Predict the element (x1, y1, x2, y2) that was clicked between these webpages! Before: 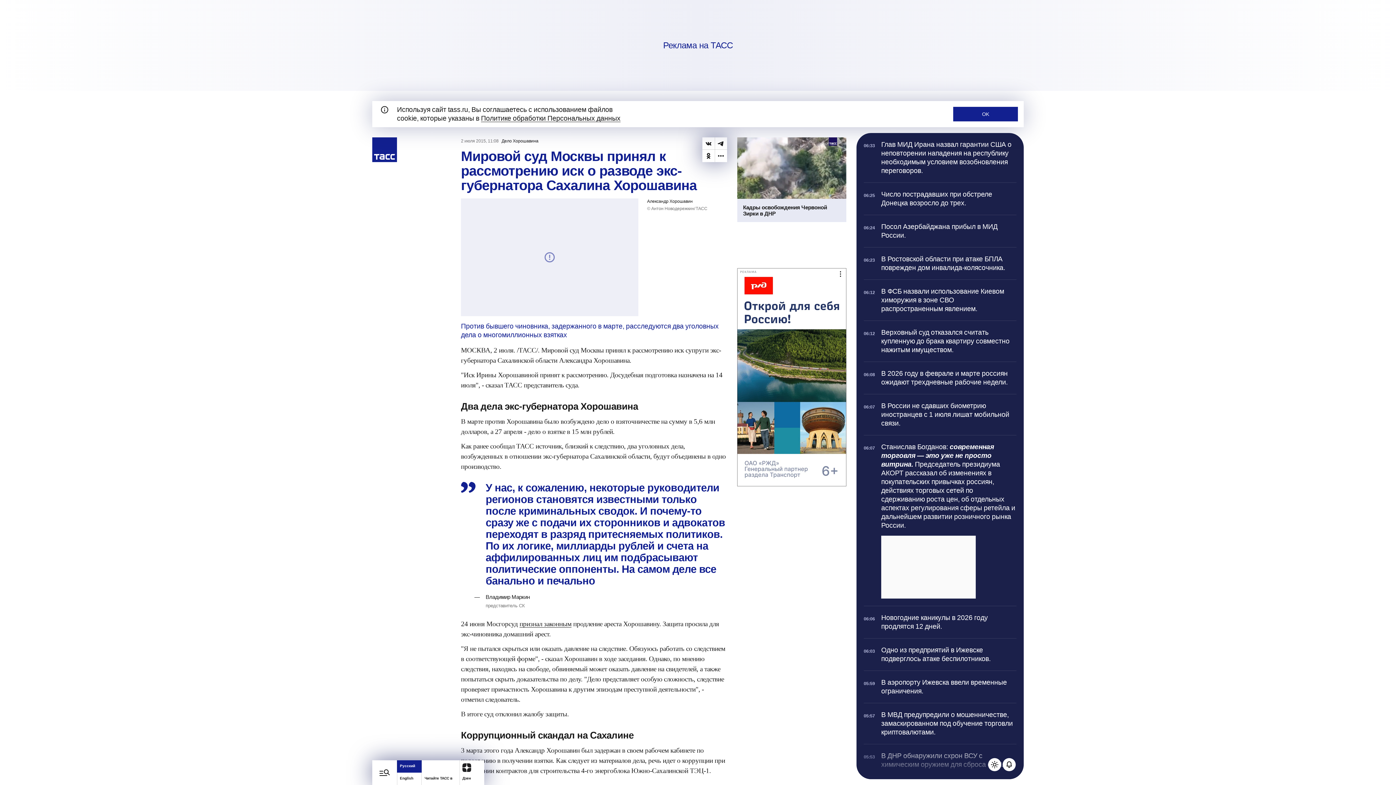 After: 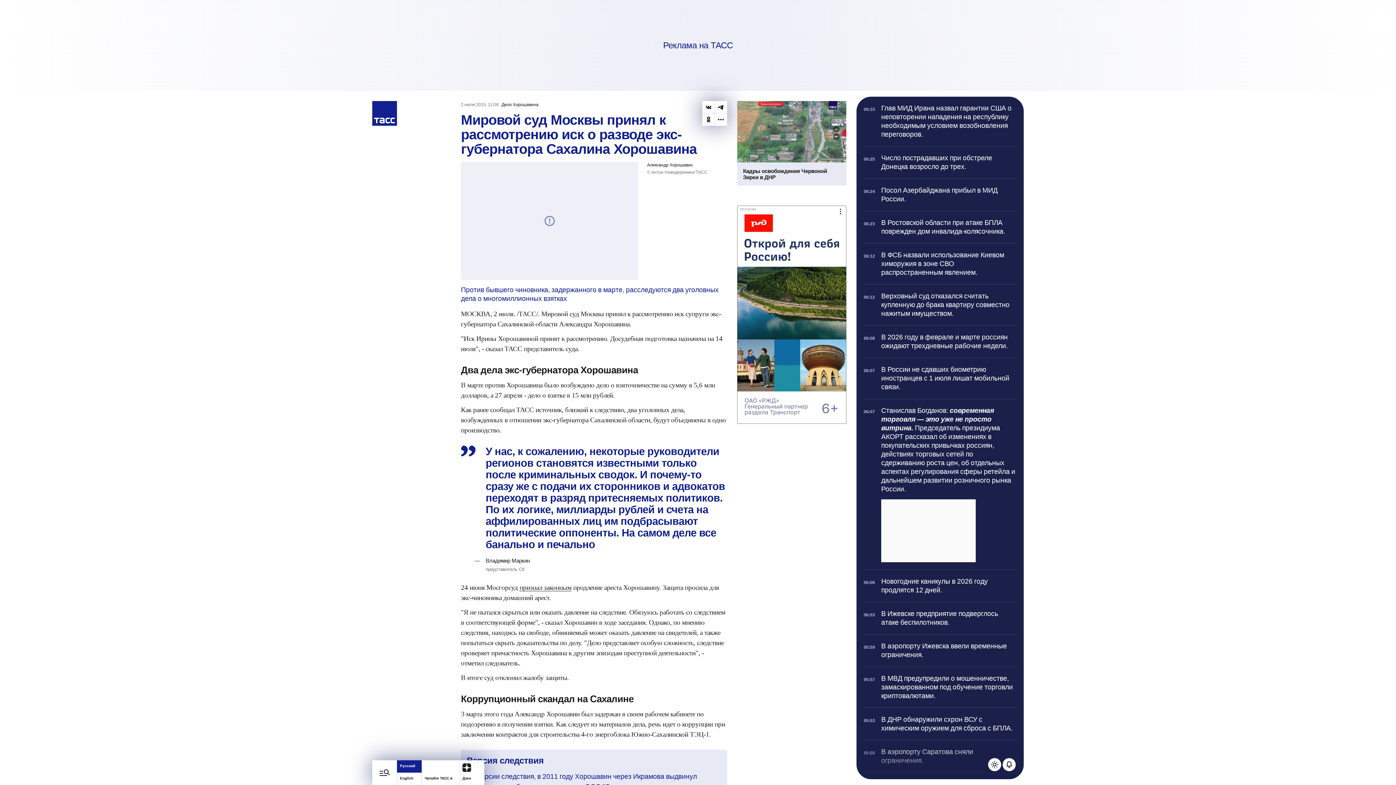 Action: label: OK bbox: (953, 106, 1018, 121)